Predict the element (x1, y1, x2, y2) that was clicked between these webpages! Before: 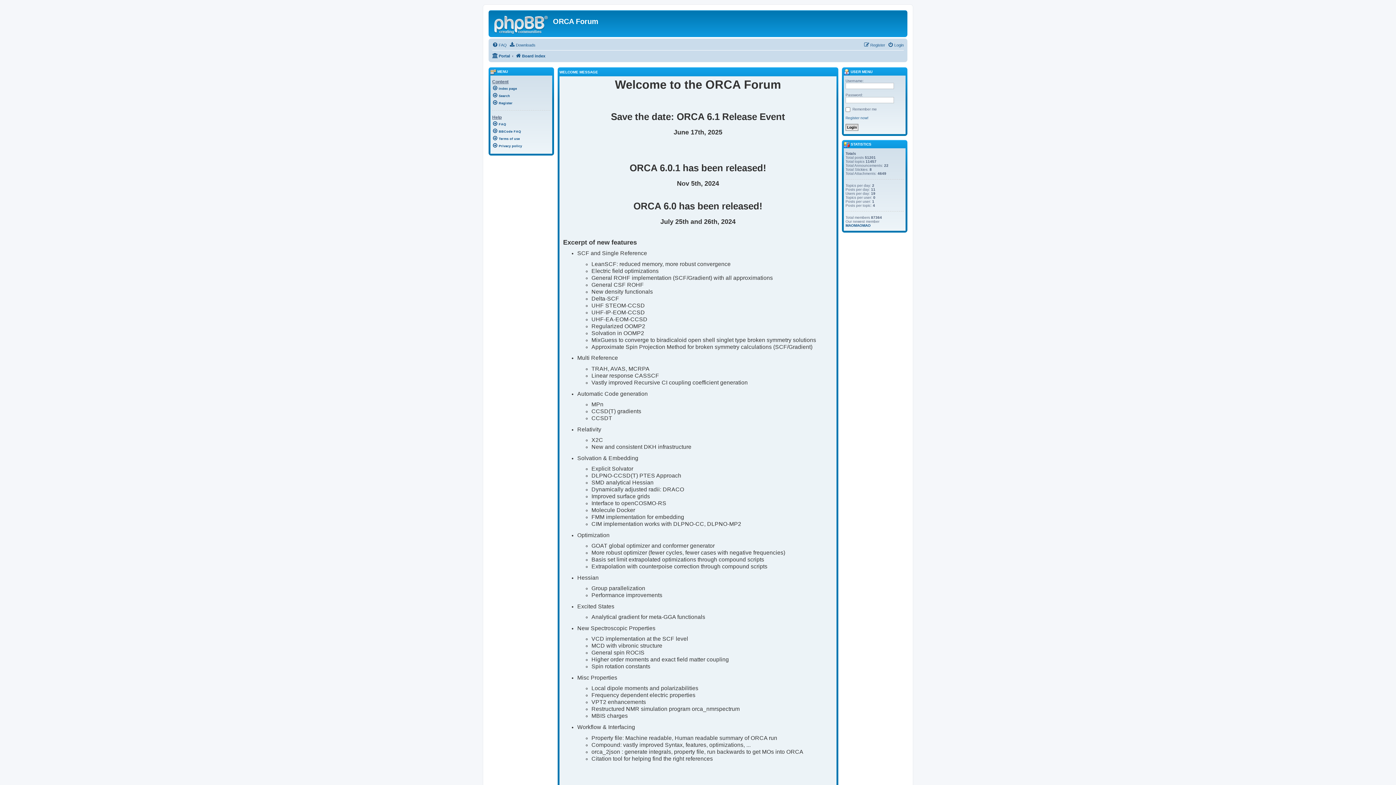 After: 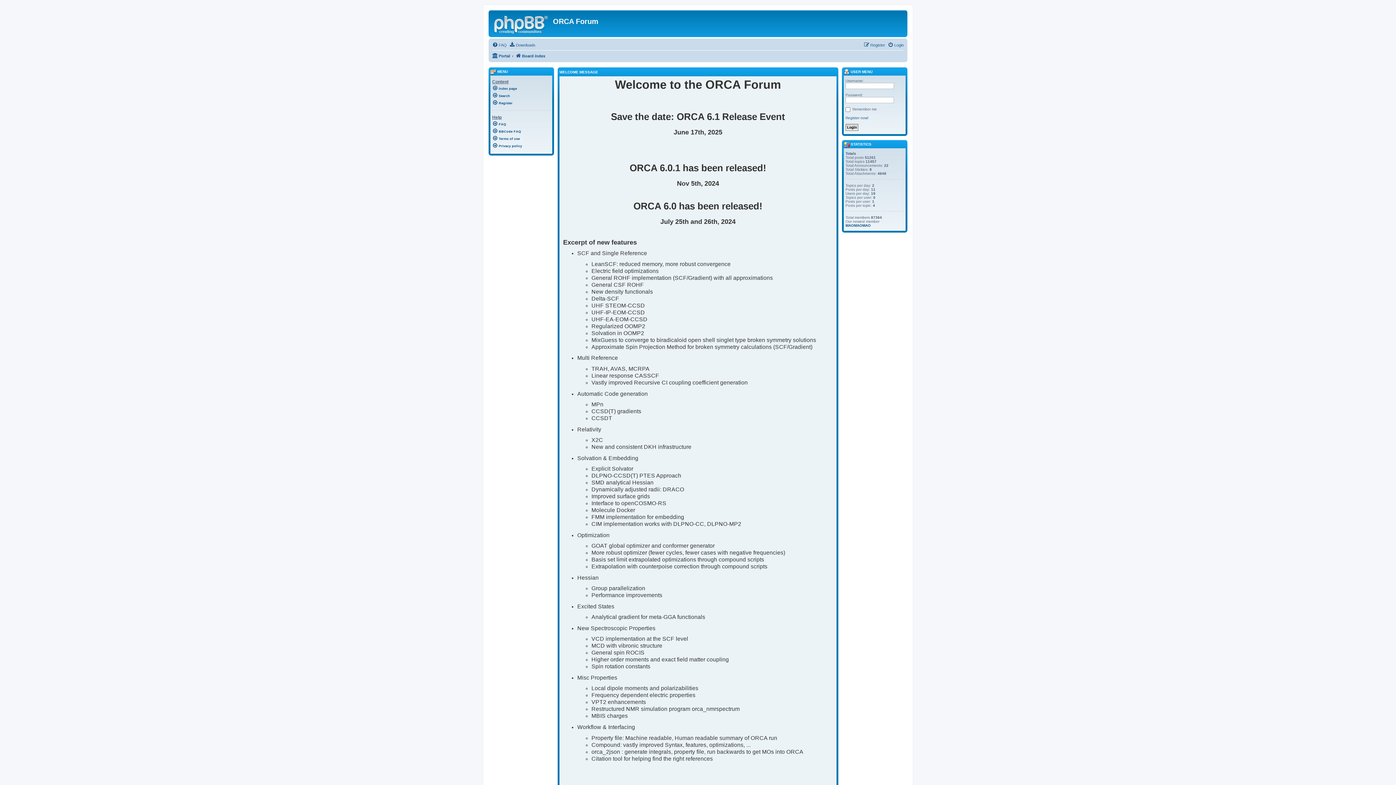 Action: label: Portal bbox: (492, 53, 510, 58)